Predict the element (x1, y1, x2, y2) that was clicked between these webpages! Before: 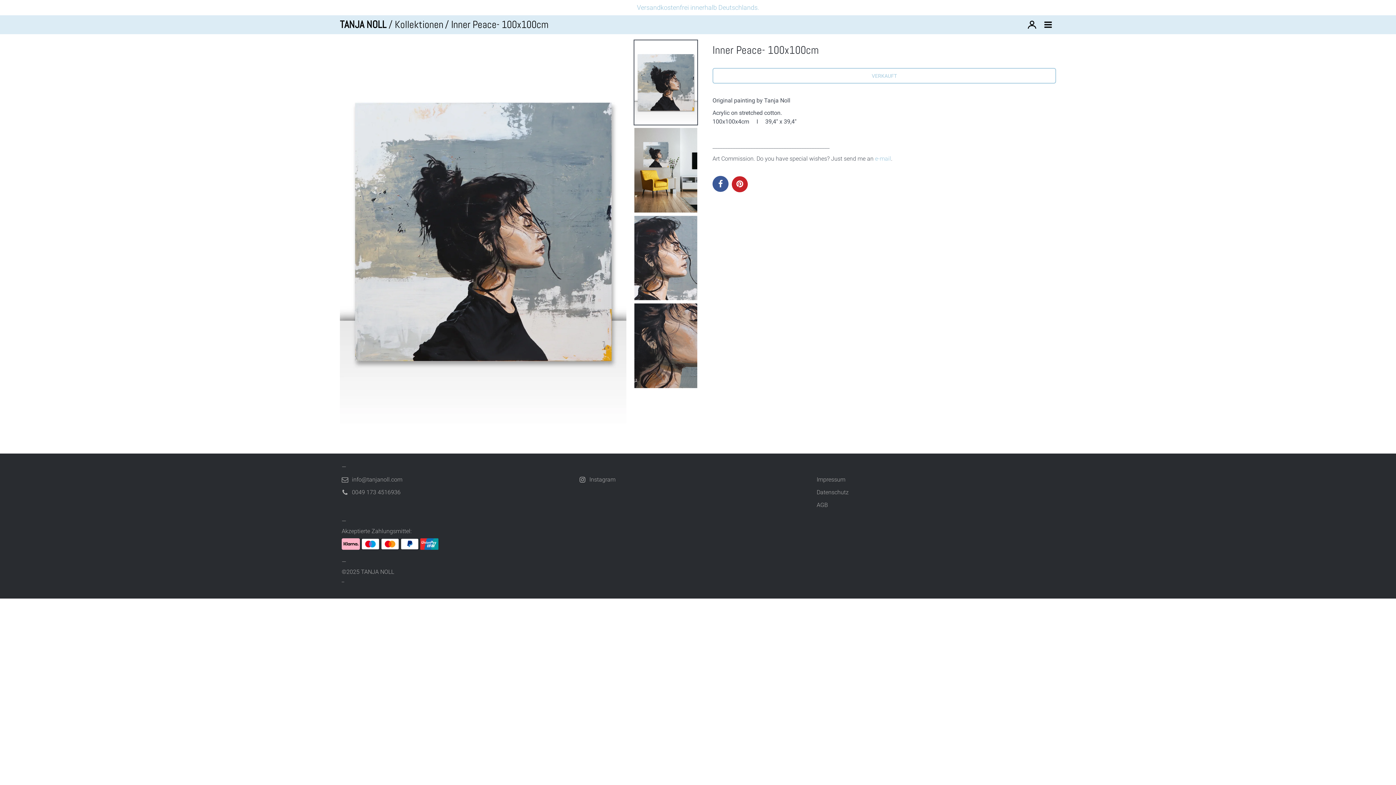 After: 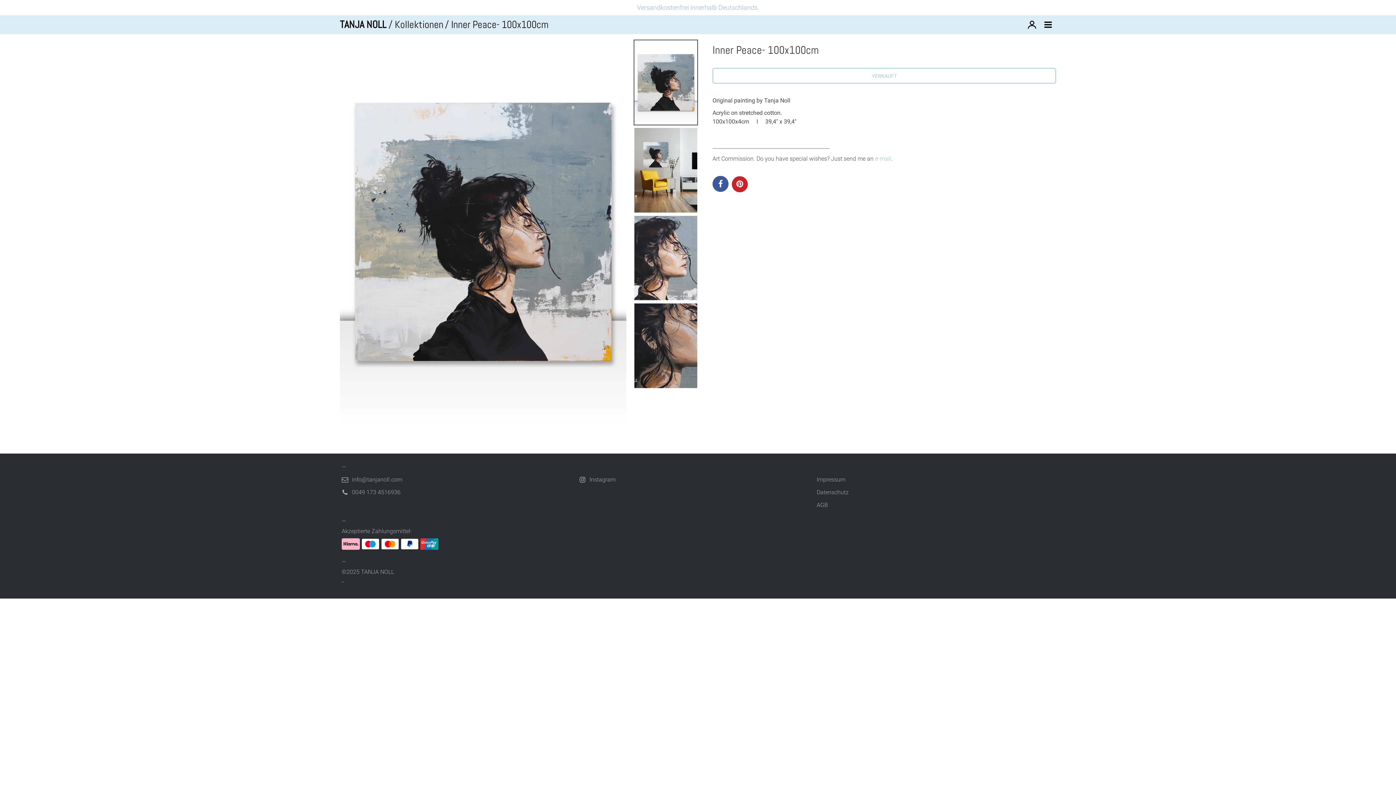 Action: bbox: (633, 39, 698, 125)